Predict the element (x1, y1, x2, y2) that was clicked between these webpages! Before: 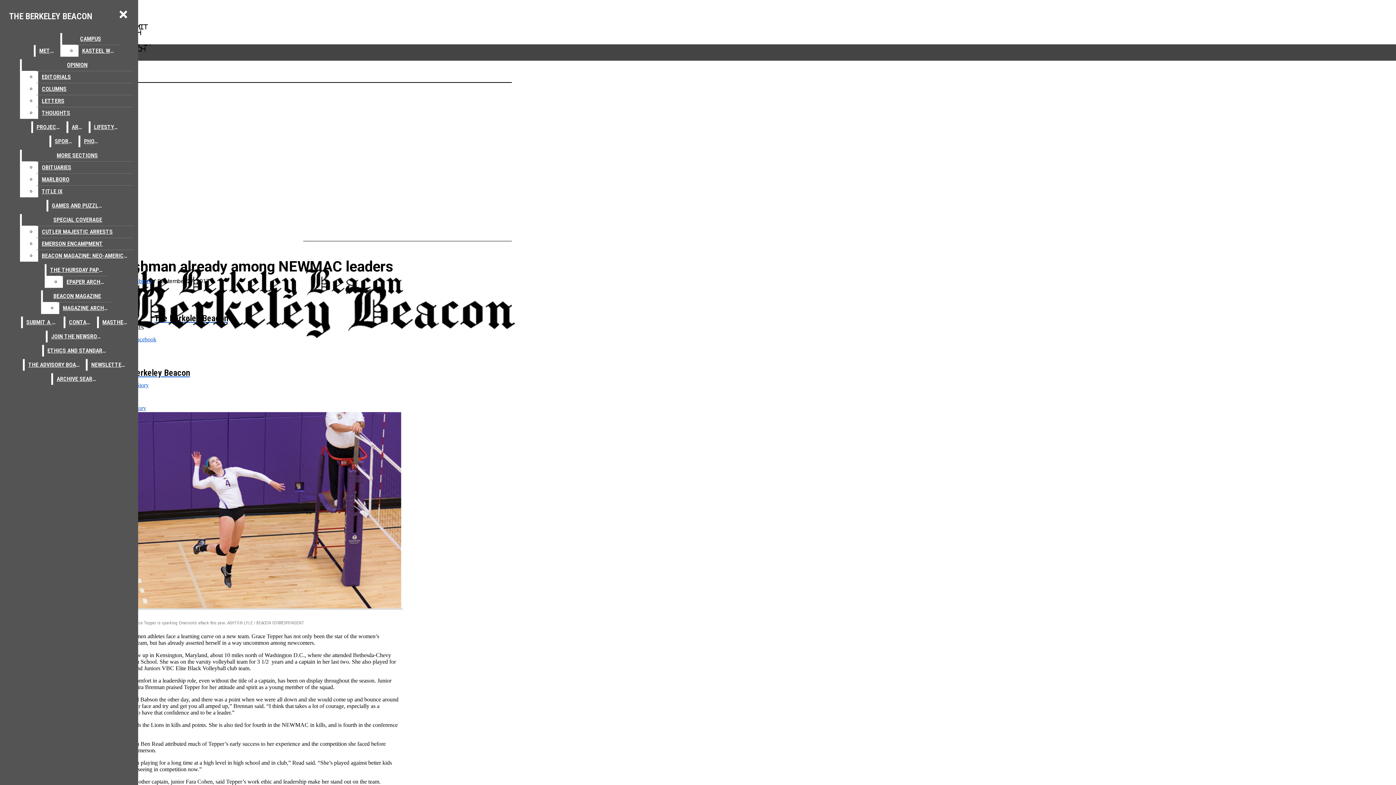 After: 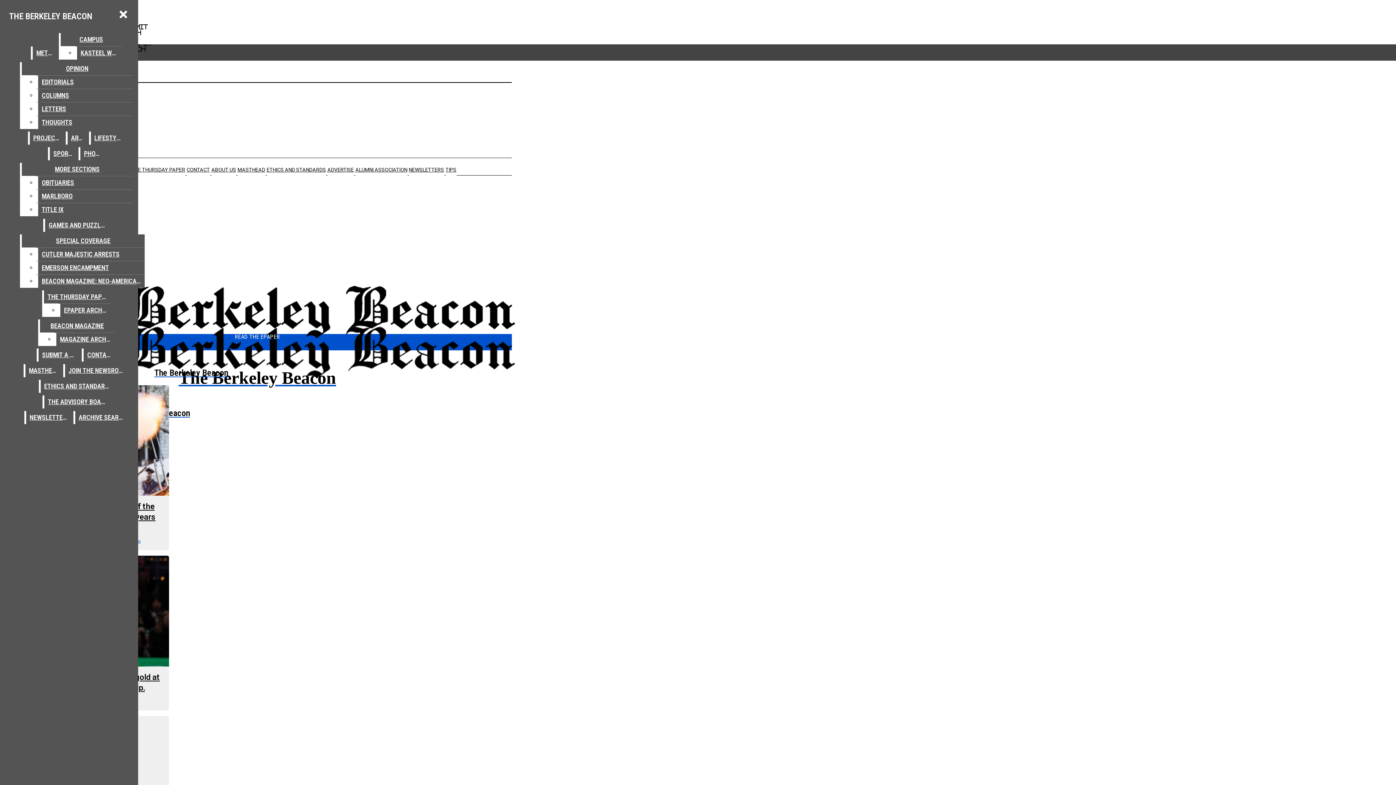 Action: label: PHOTO bbox: (80, 135, 103, 147)